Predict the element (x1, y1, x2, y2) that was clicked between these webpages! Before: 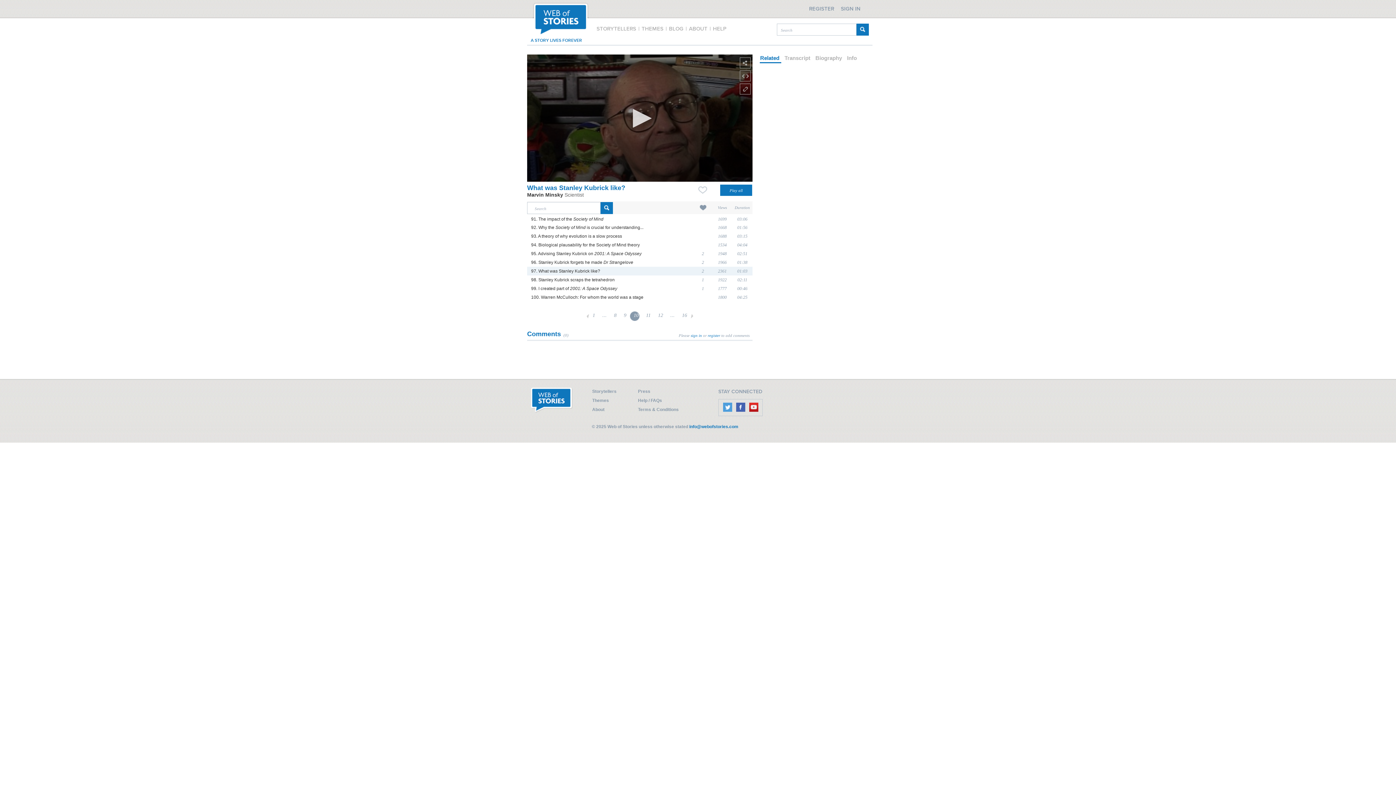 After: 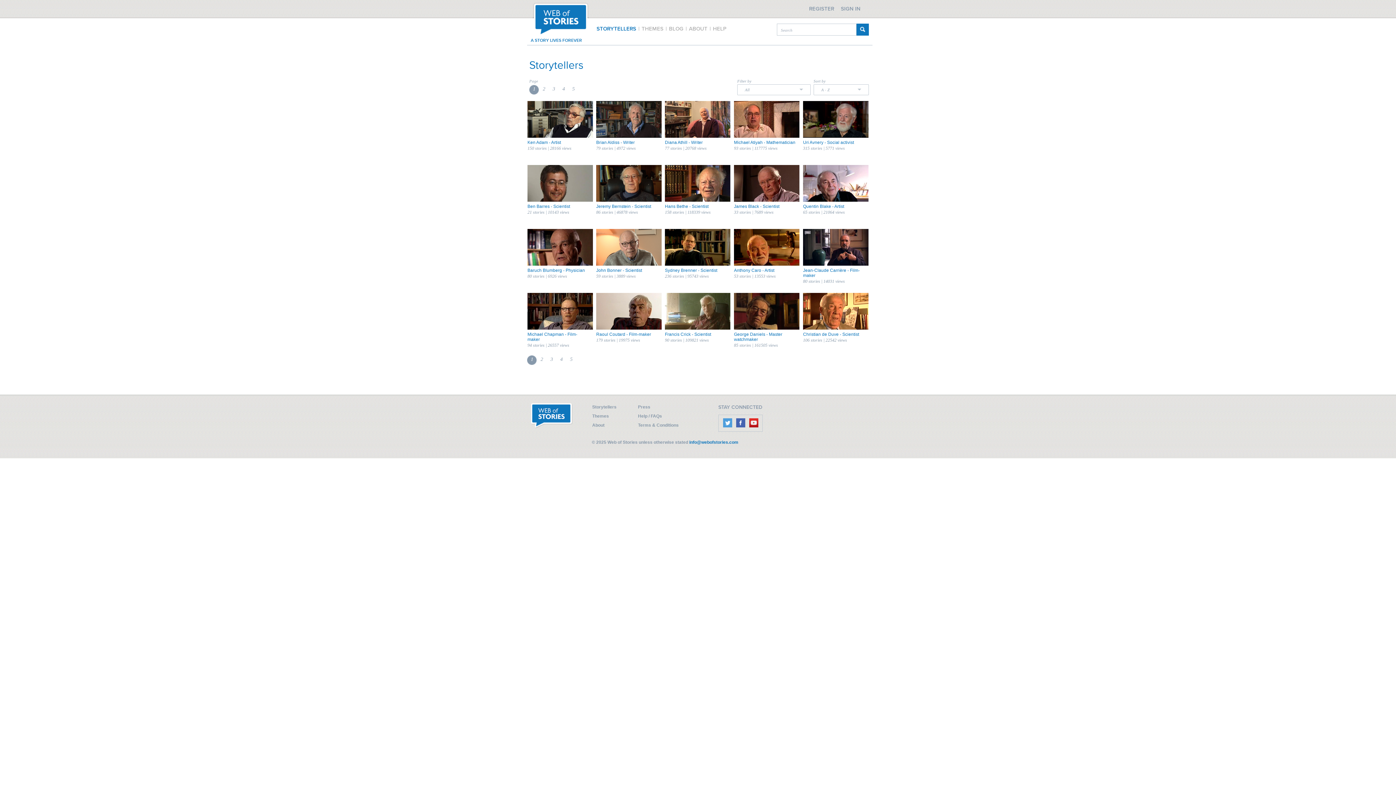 Action: bbox: (592, 389, 616, 394) label: Storytellers